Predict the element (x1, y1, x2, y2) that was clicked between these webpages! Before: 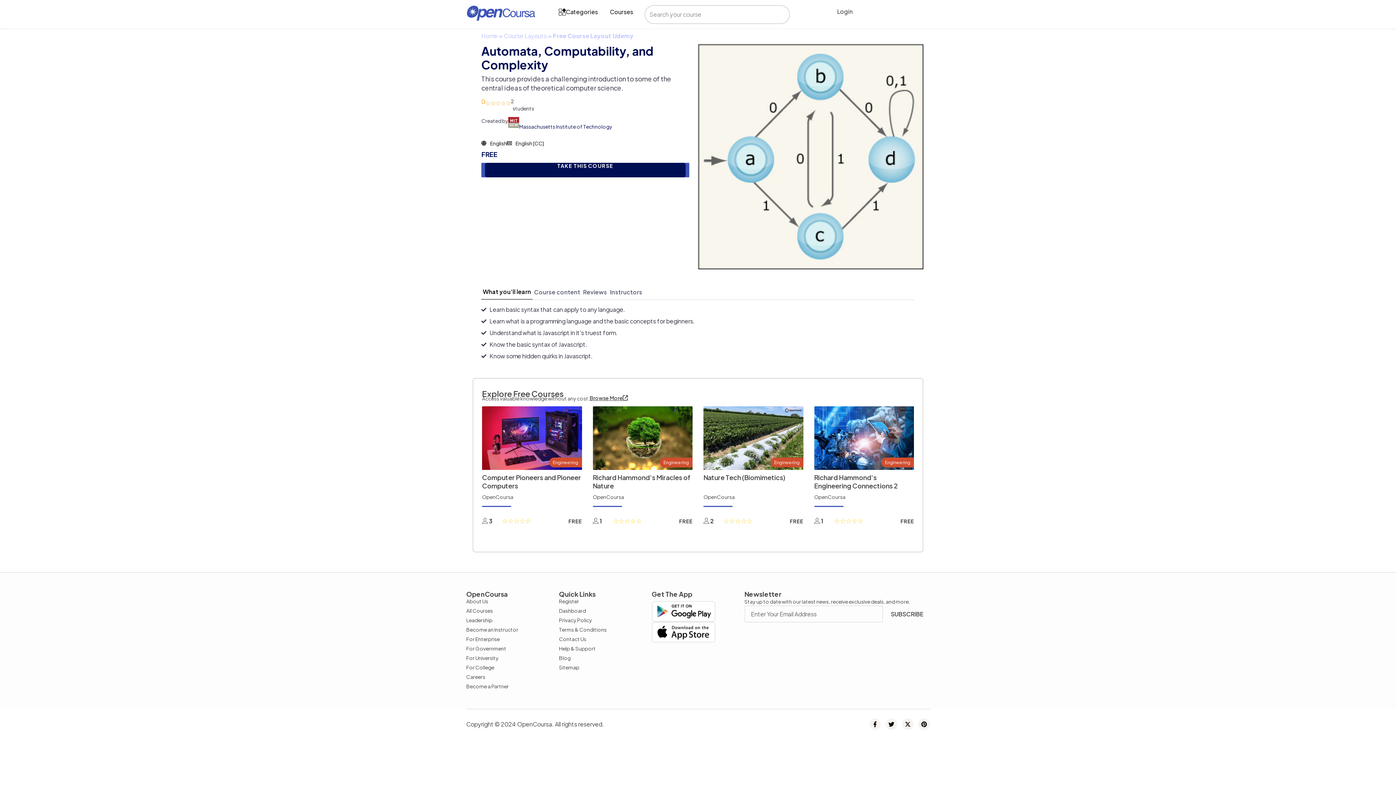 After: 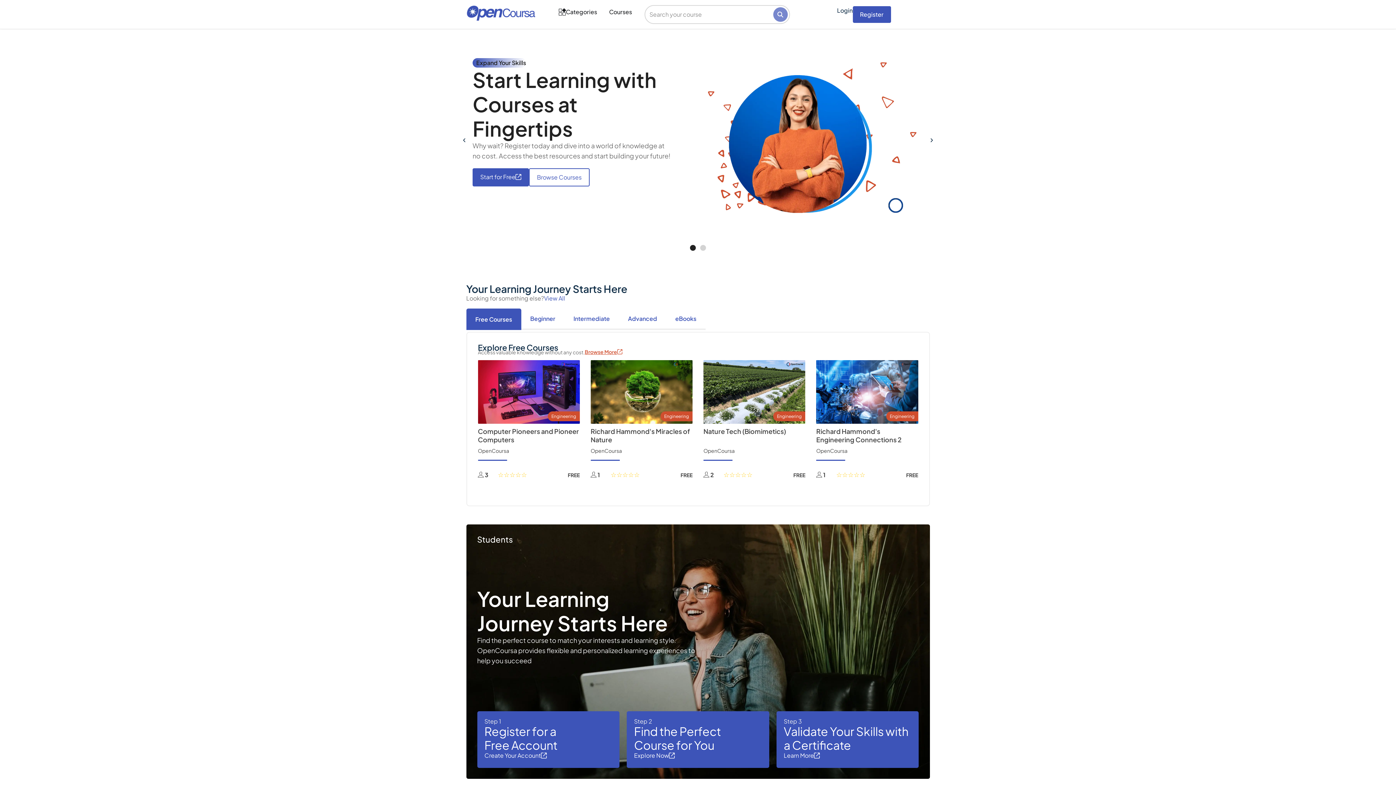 Action: bbox: (481, 32, 497, 39) label: Home